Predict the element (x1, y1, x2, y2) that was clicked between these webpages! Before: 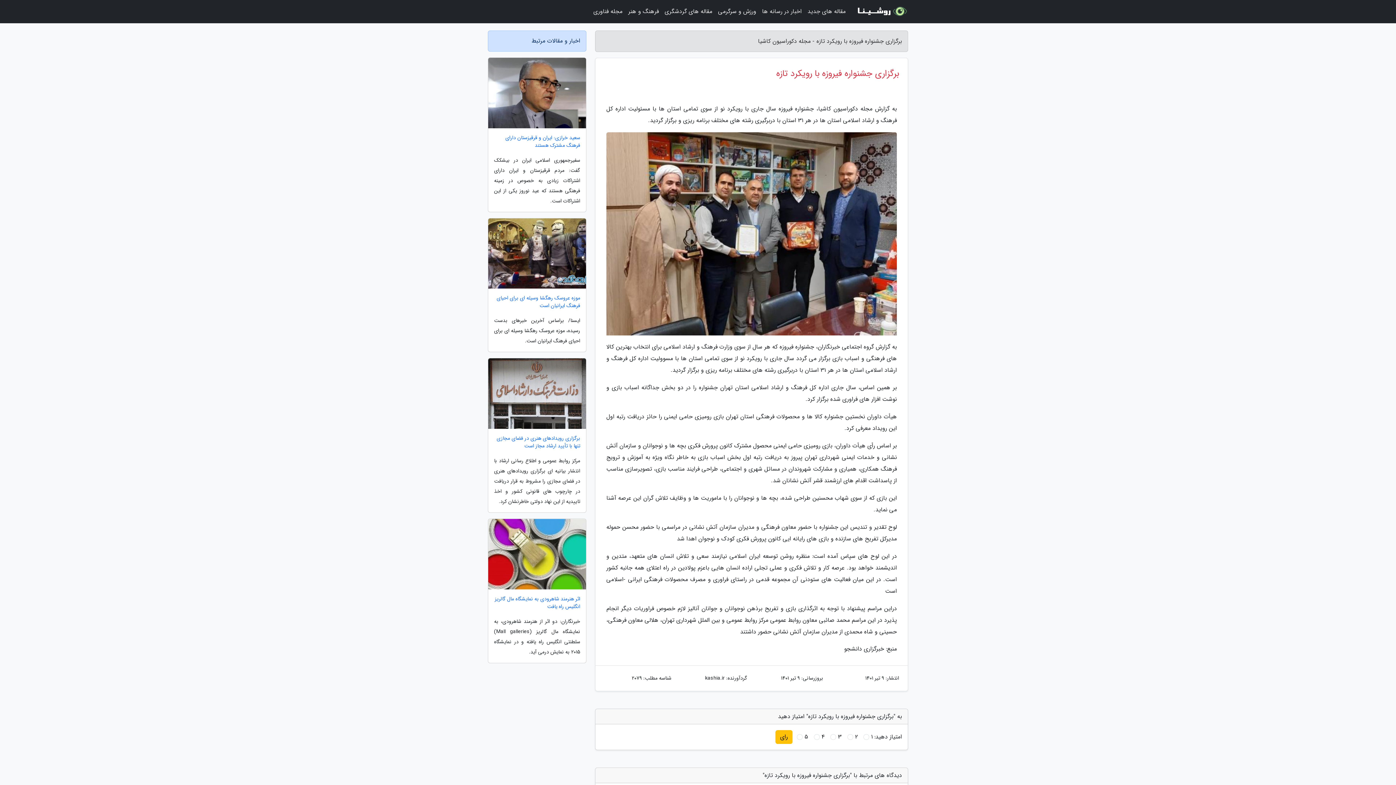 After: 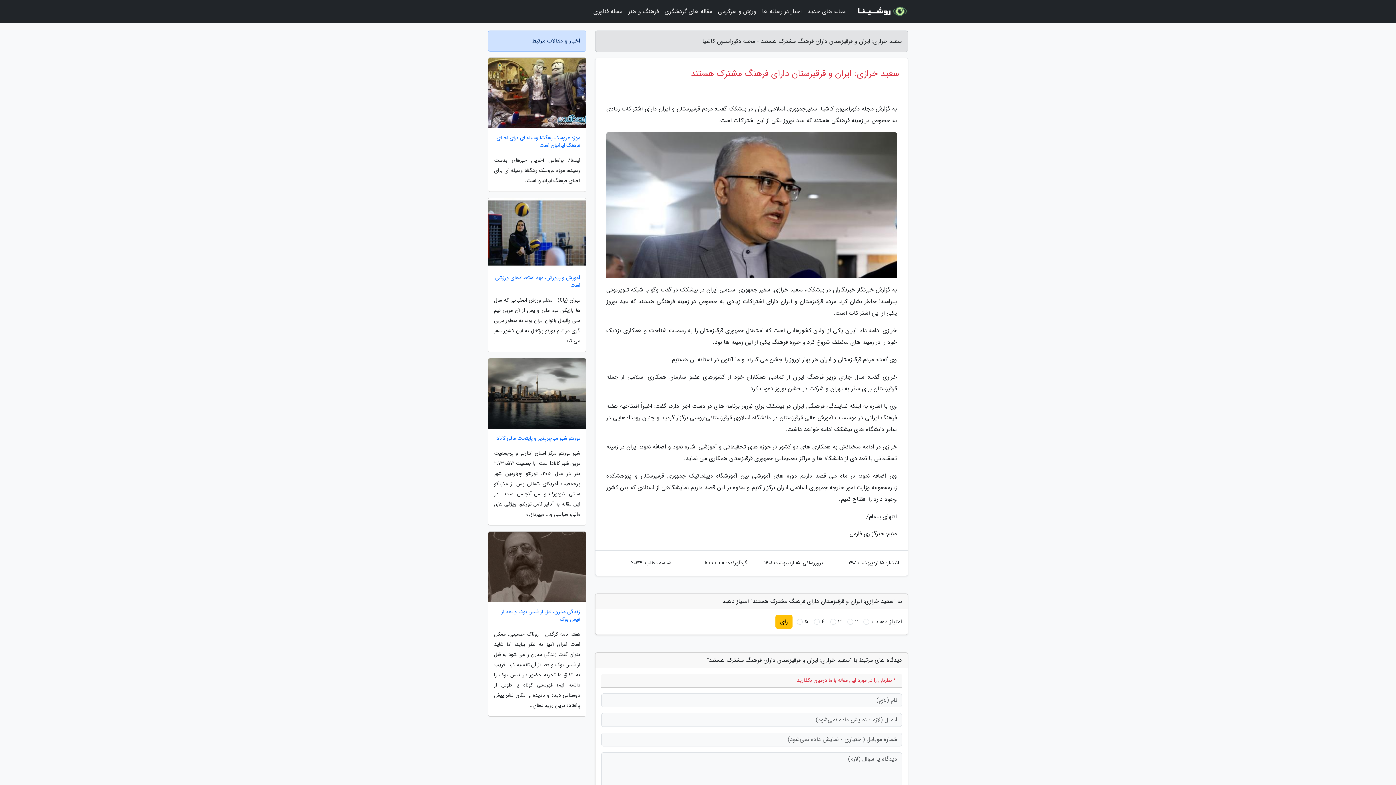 Action: label: سعید خرازی: ایران و قرقیزستان دارای فرهنگ مشترک هستند bbox: (488, 134, 586, 149)